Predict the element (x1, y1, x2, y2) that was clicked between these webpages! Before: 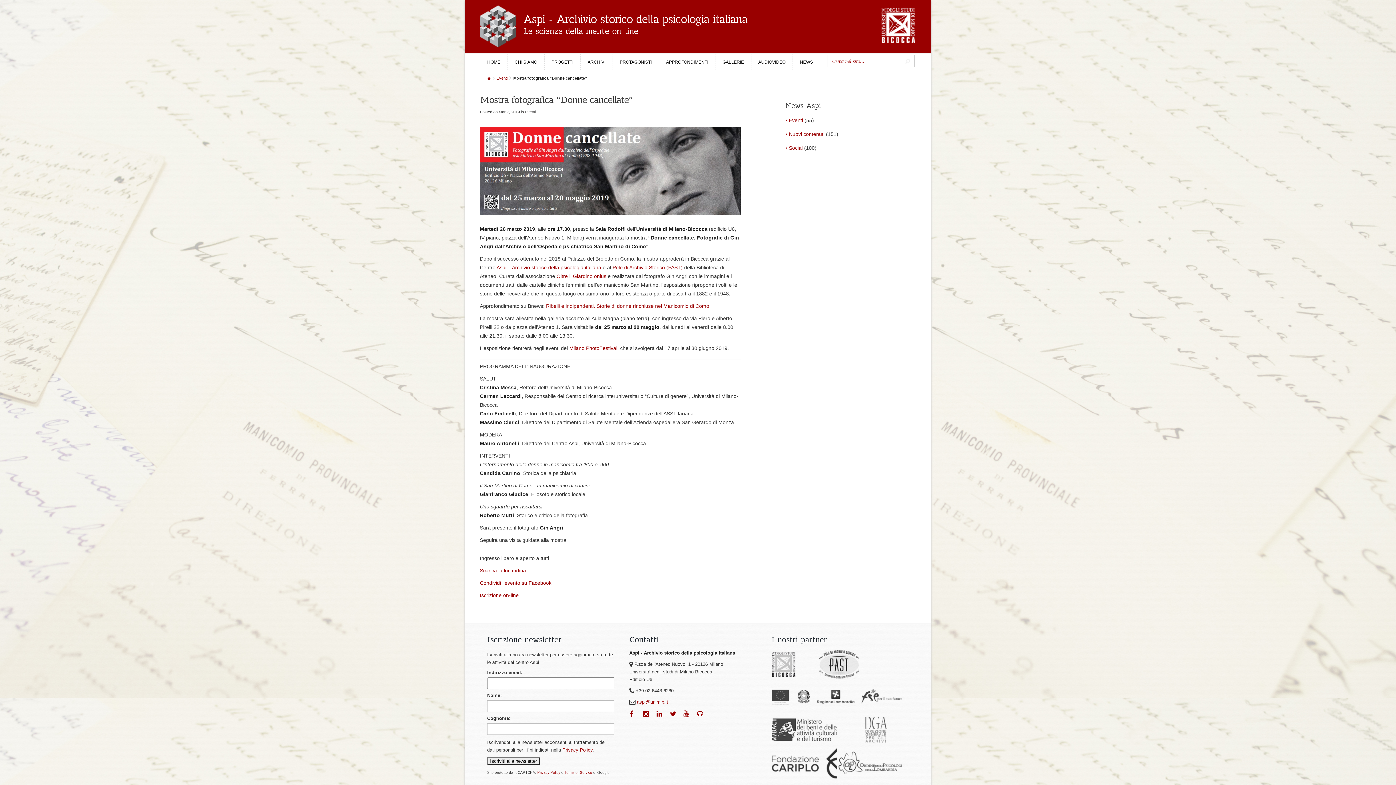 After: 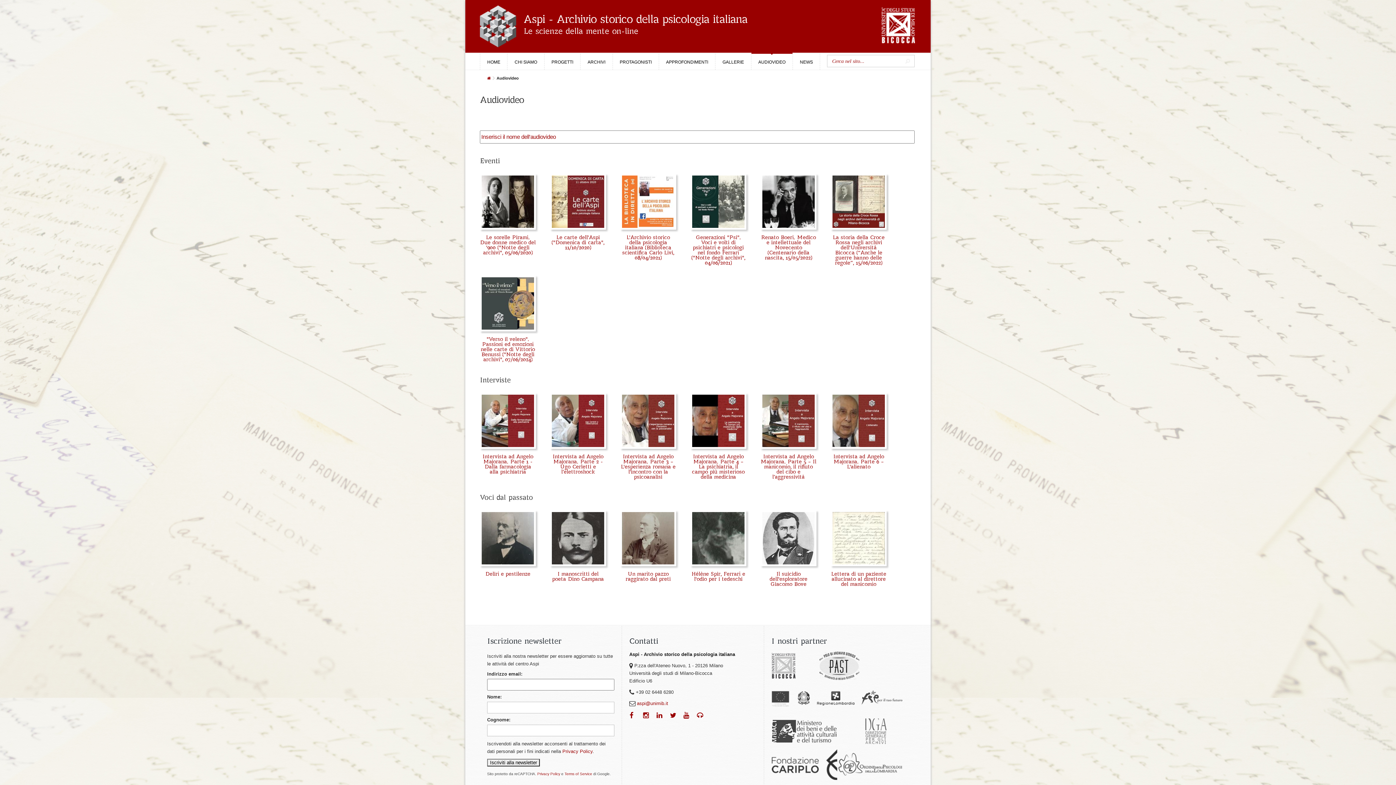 Action: label: AUDIOVIDEO
AUDIOVIDEO bbox: (751, 53, 792, 69)